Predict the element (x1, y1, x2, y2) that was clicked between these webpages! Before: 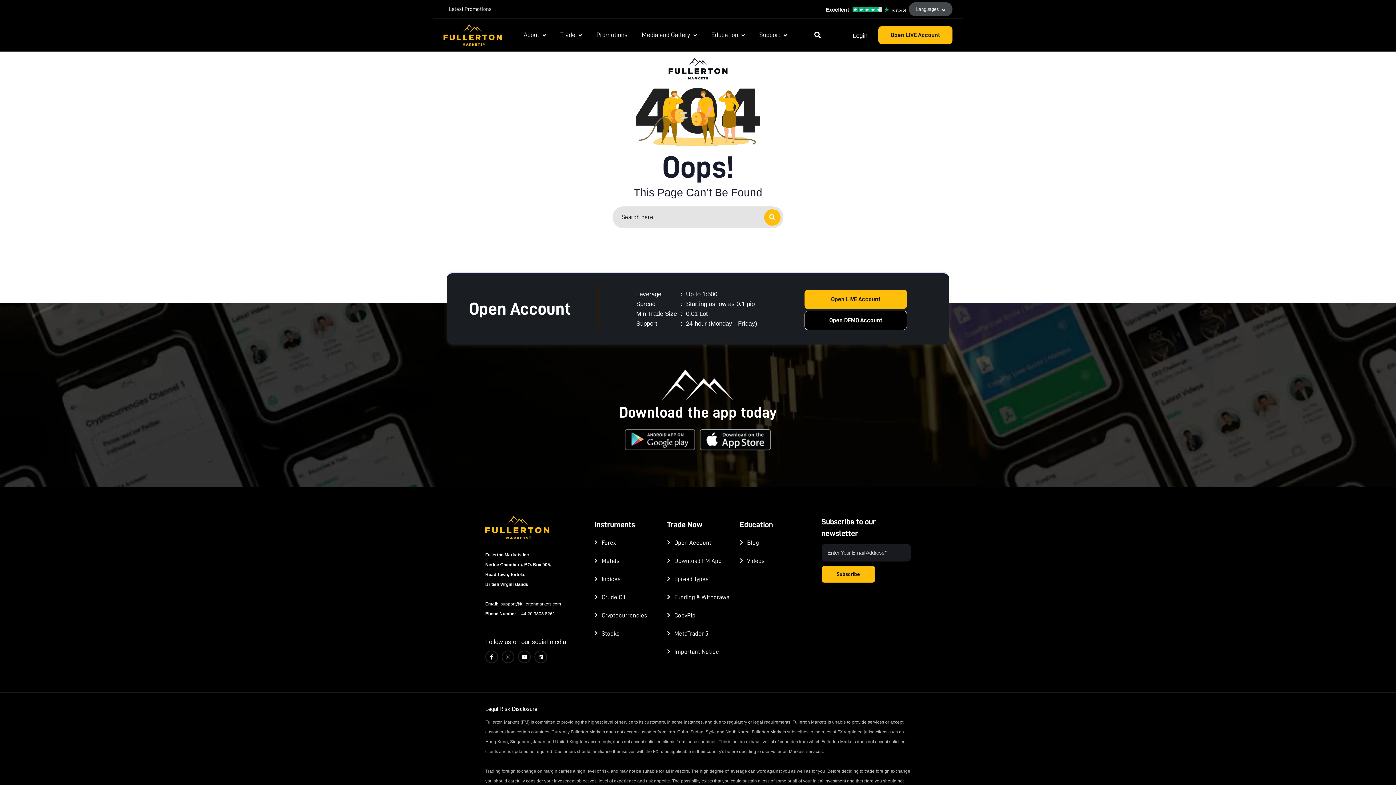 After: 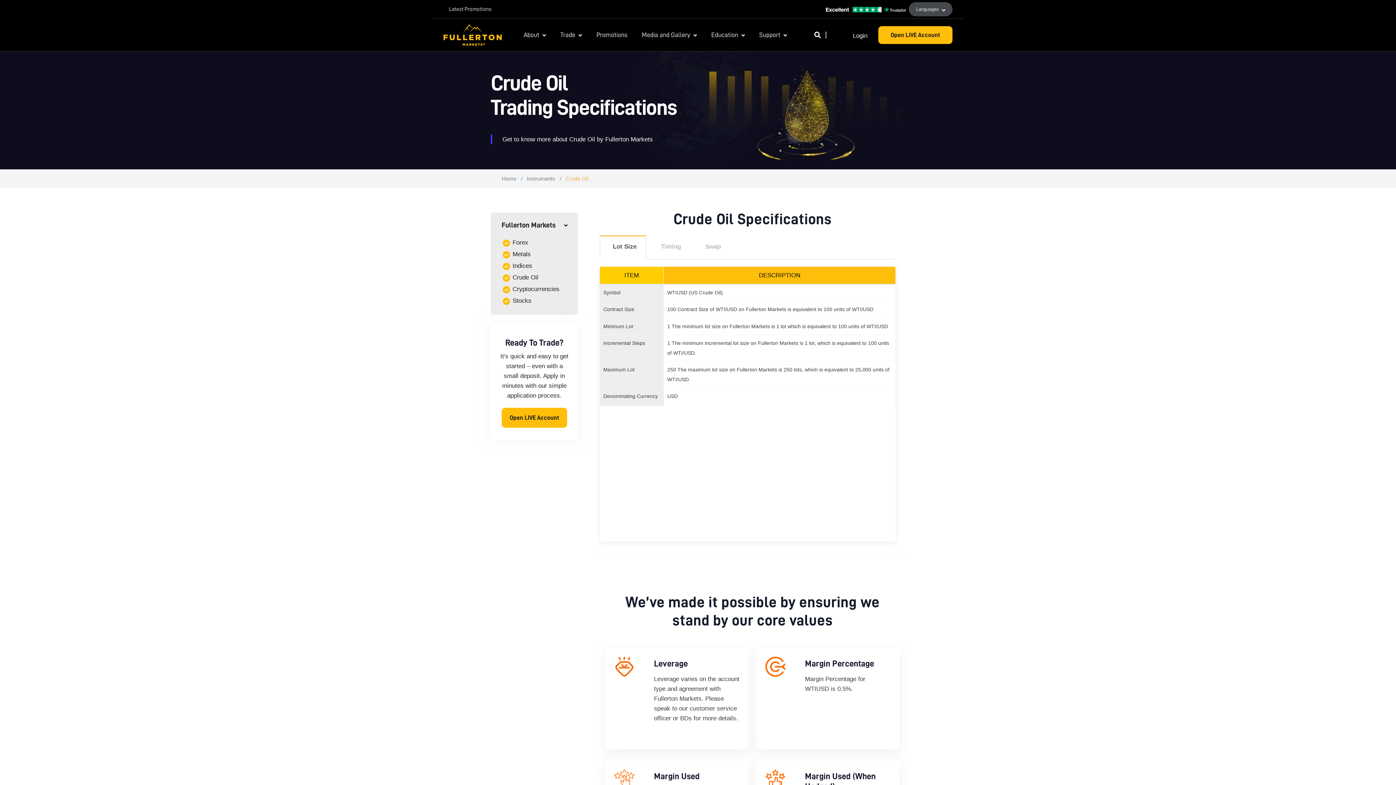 Action: label: Crude Oil bbox: (594, 588, 667, 606)